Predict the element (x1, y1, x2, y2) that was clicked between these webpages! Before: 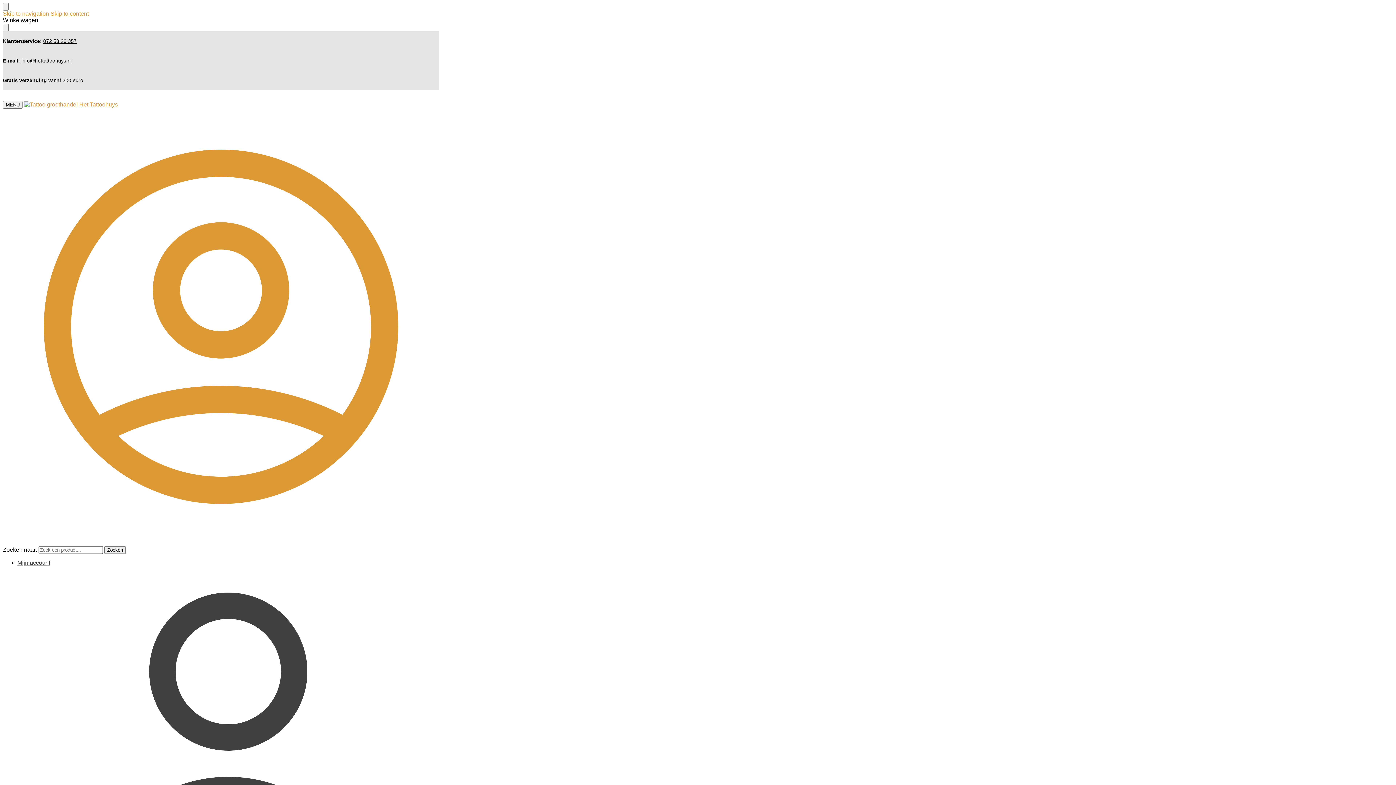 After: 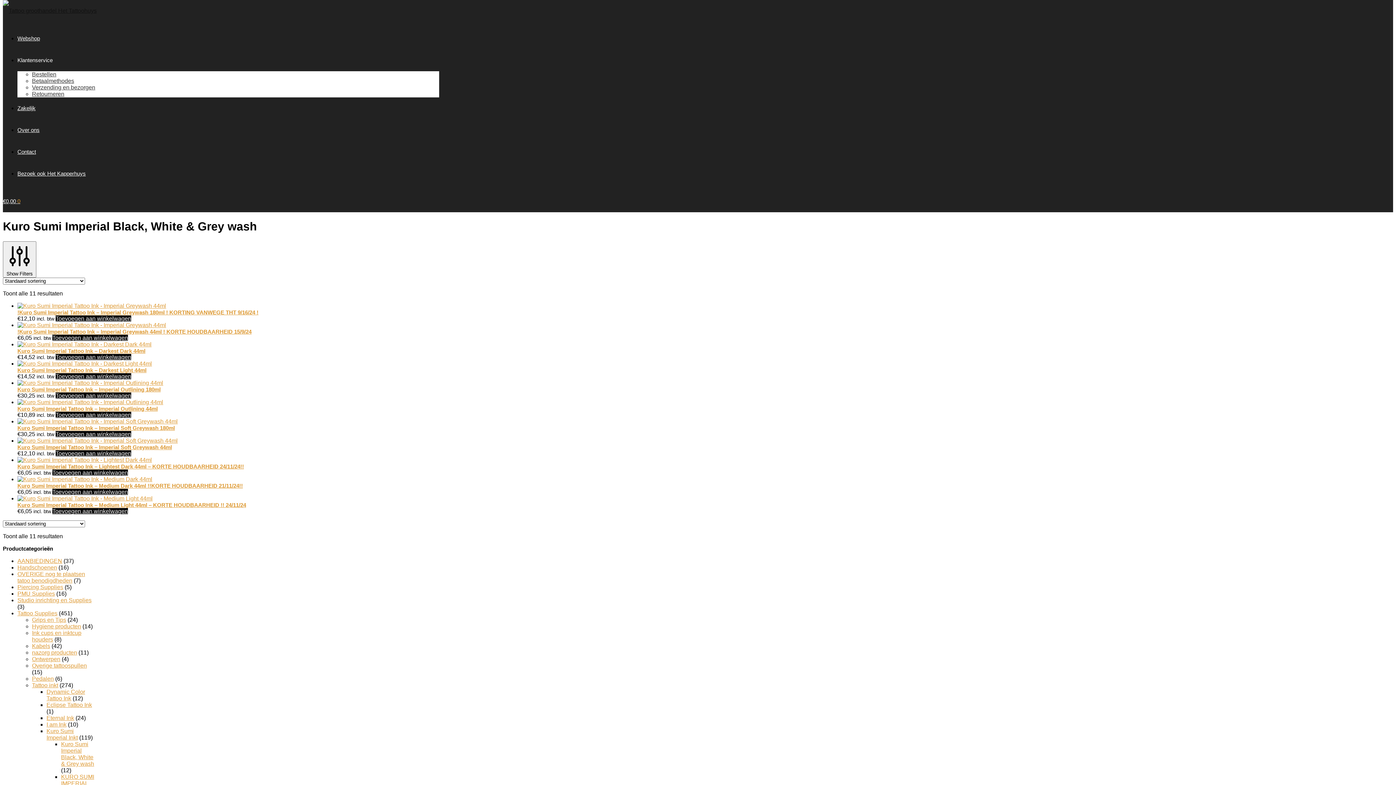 Action: bbox: (2, 10, 49, 16) label: Skip to navigation